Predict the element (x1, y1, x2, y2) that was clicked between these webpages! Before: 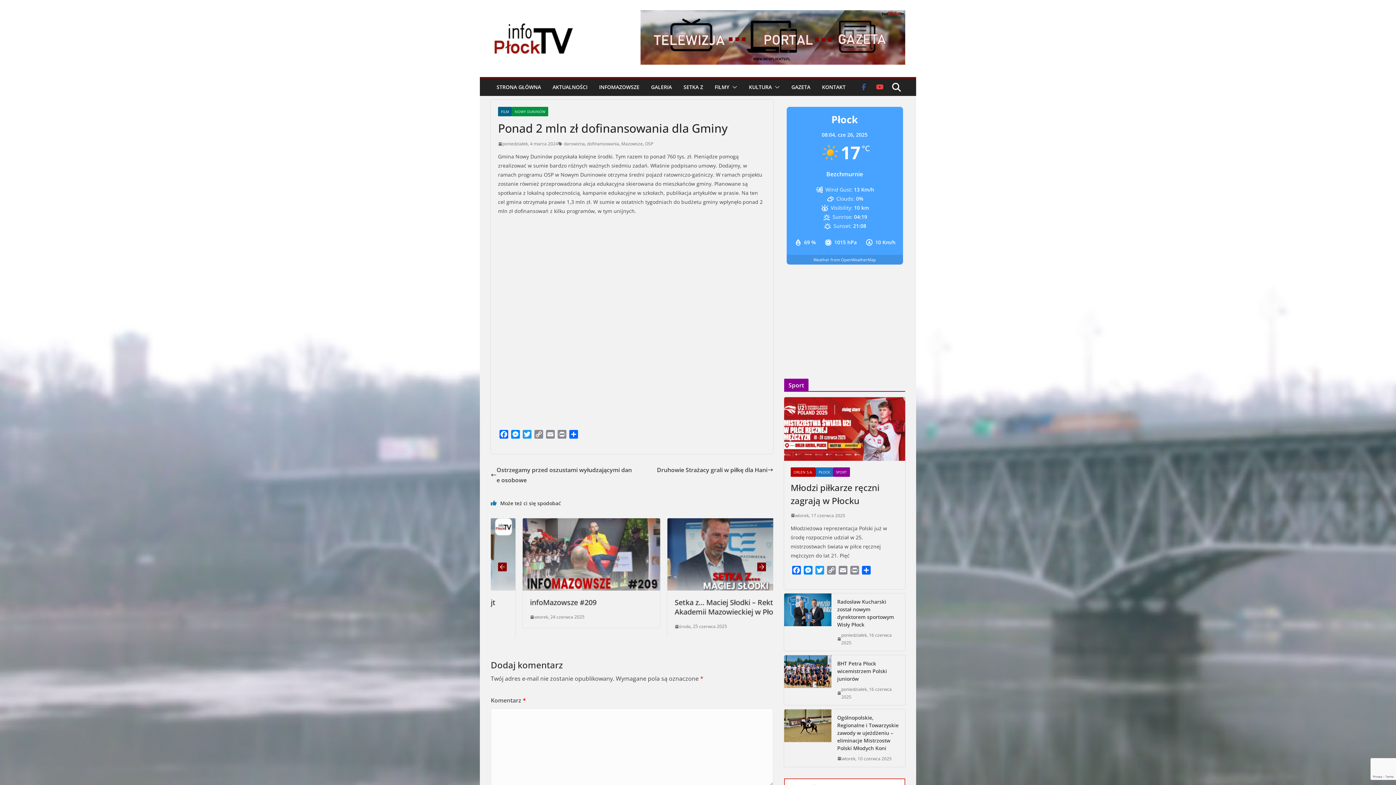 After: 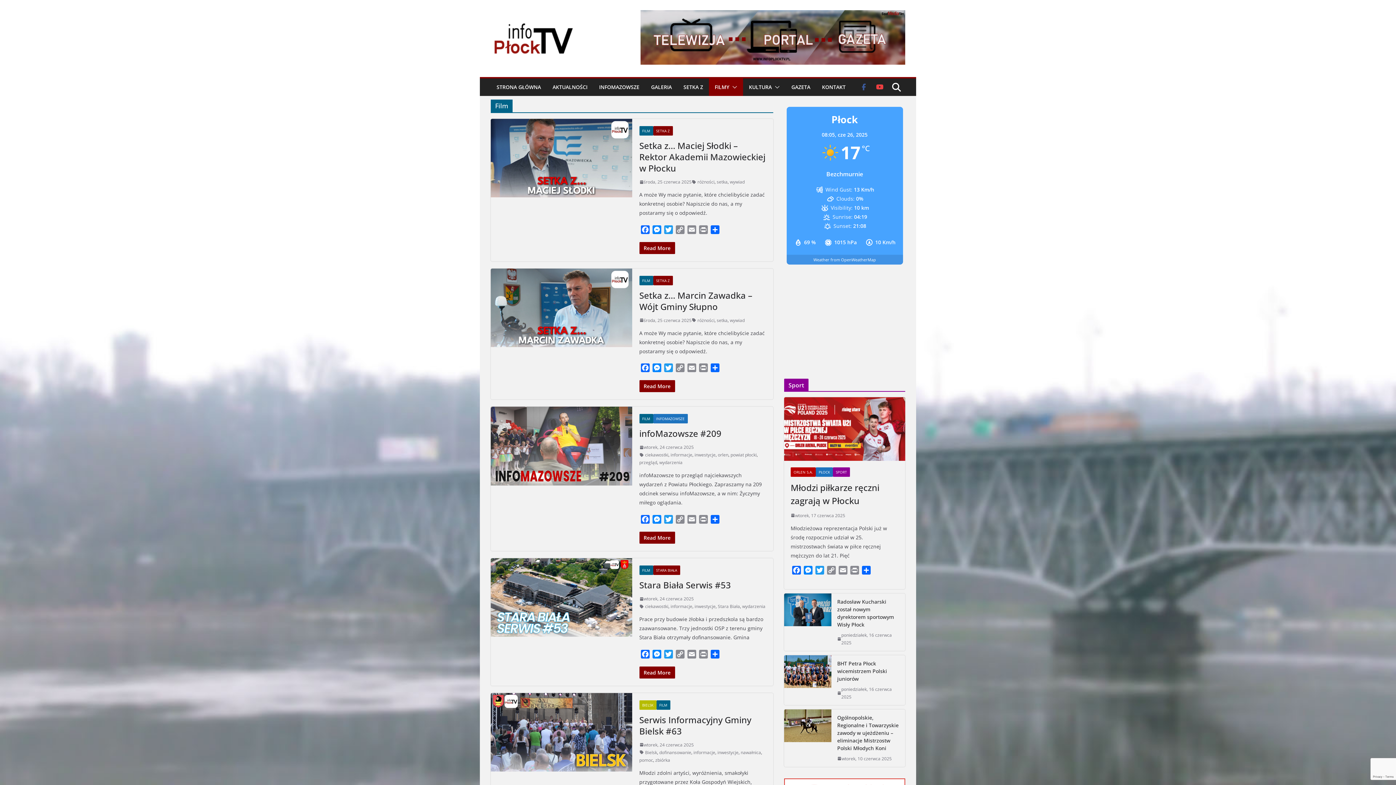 Action: bbox: (498, 106, 512, 116) label: FILM